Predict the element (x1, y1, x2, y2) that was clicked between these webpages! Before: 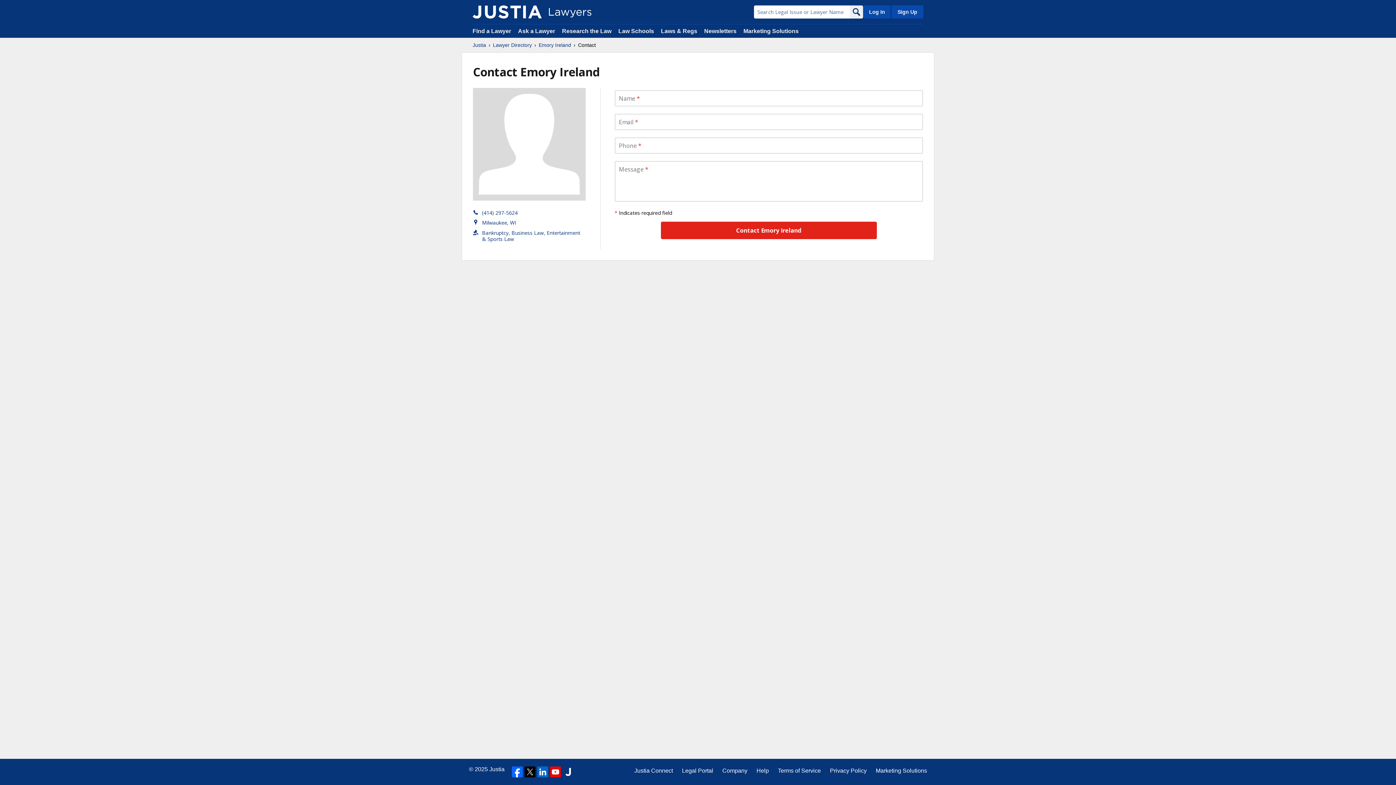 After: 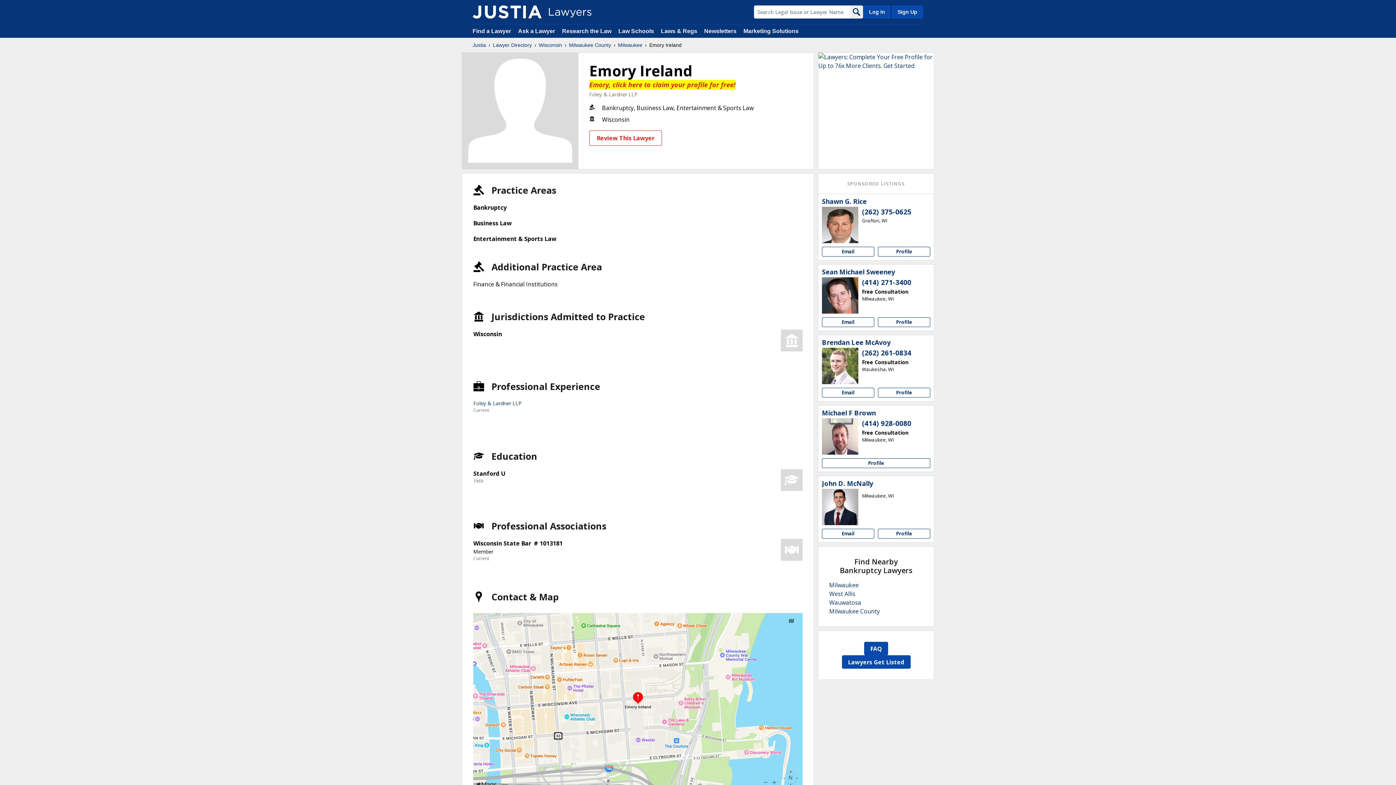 Action: bbox: (538, 41, 571, 48) label: Emory Ireland